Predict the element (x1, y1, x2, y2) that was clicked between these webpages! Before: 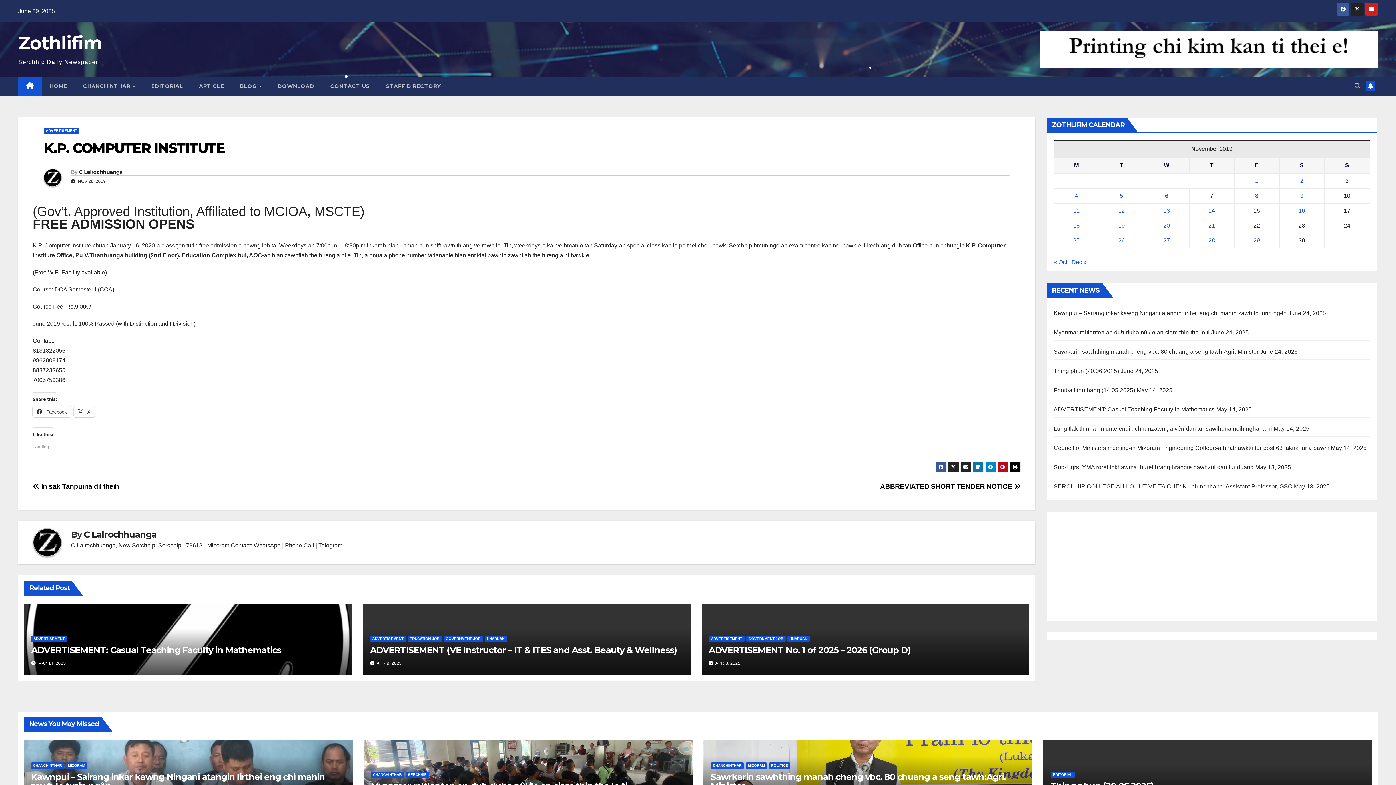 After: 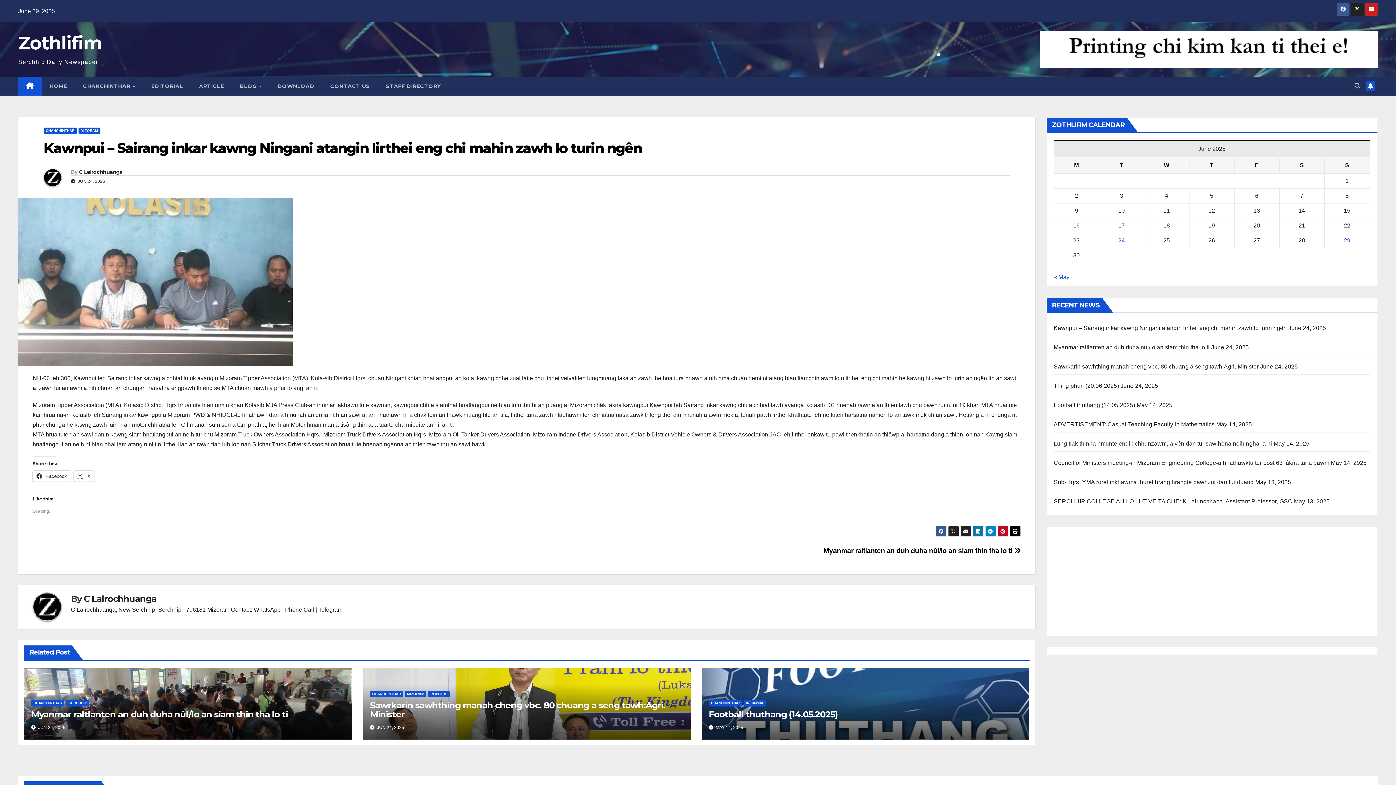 Action: label: Kawnpui – Sairang inkar kawng Ningani atangin lirthei eng chi mahin zawh lo turin ngên bbox: (1054, 310, 1287, 316)